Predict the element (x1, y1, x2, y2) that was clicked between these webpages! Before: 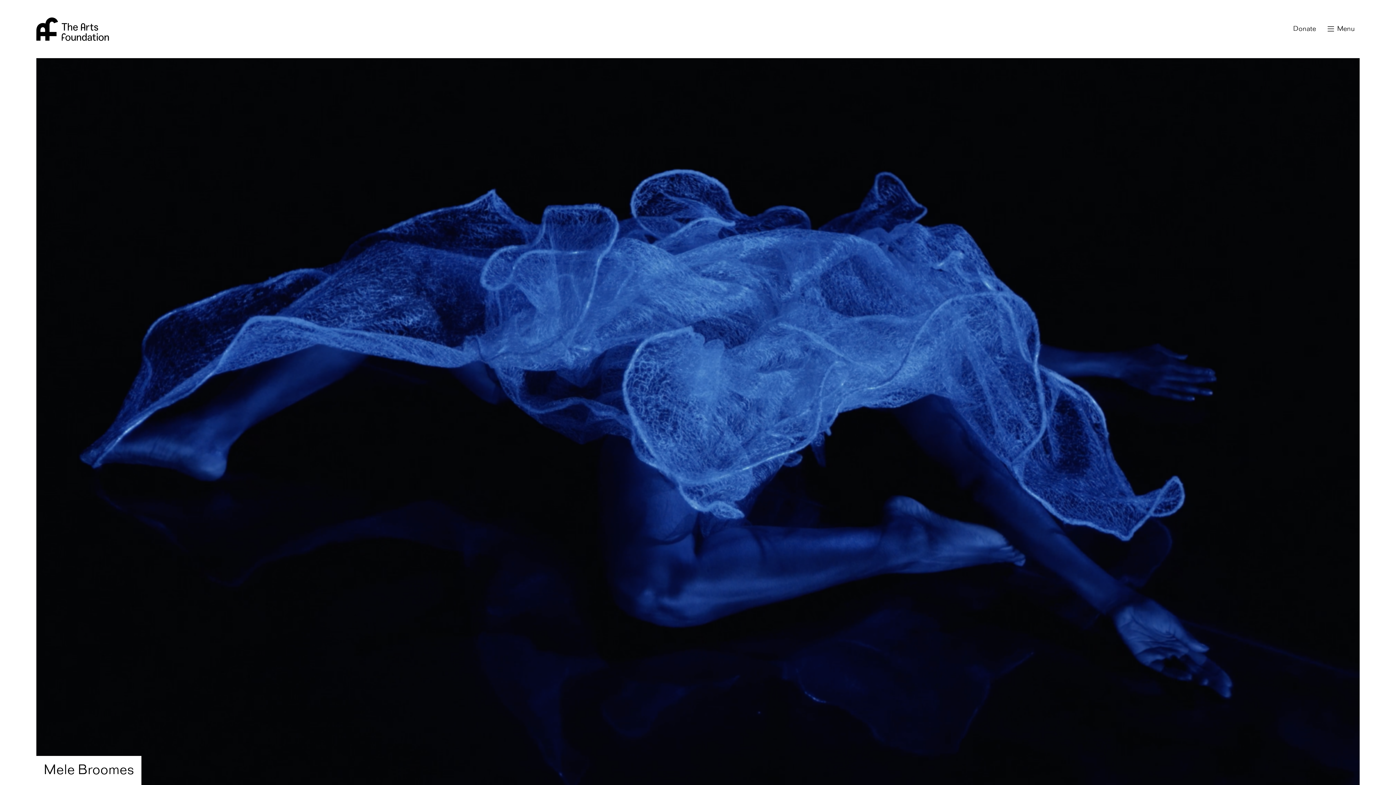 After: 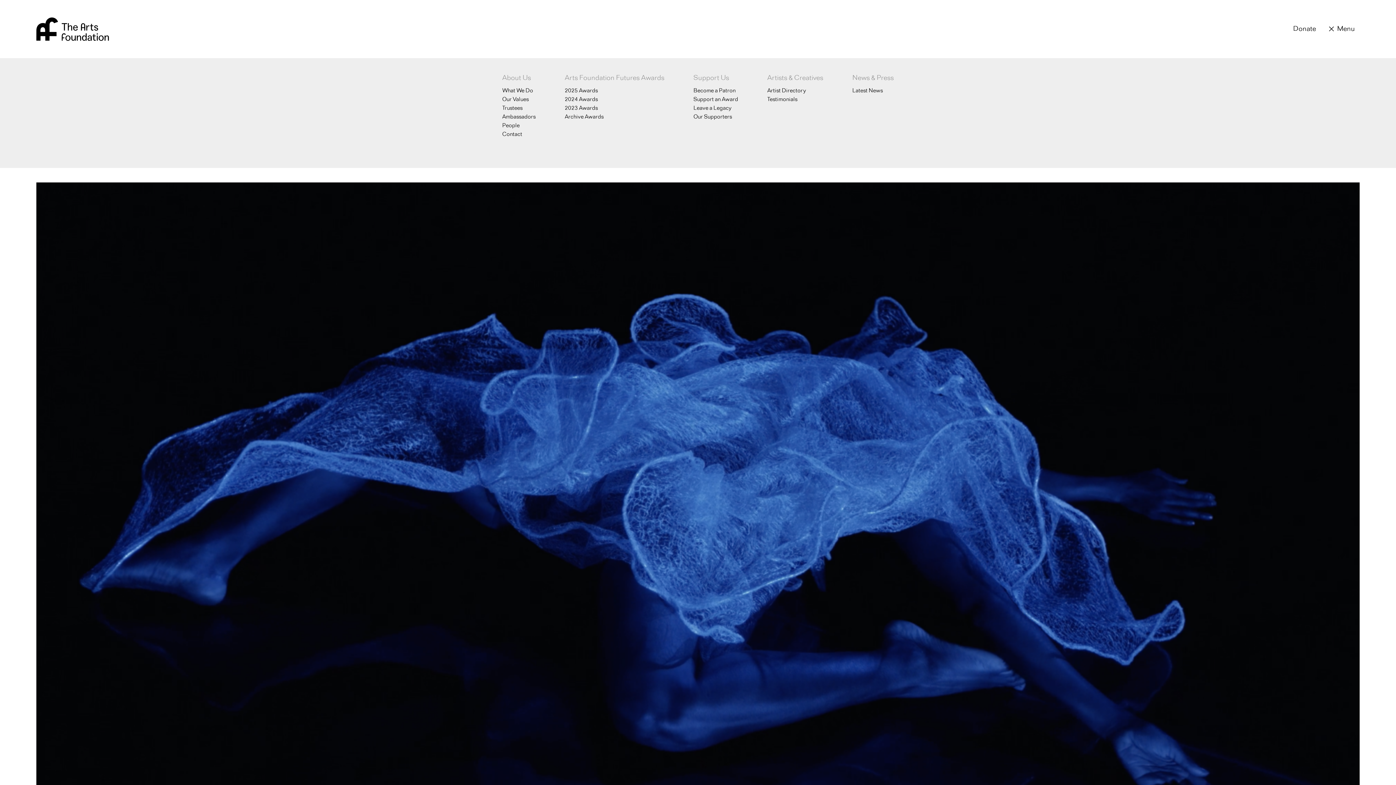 Action: label: Menu bbox: (1327, 21, 1360, 36)